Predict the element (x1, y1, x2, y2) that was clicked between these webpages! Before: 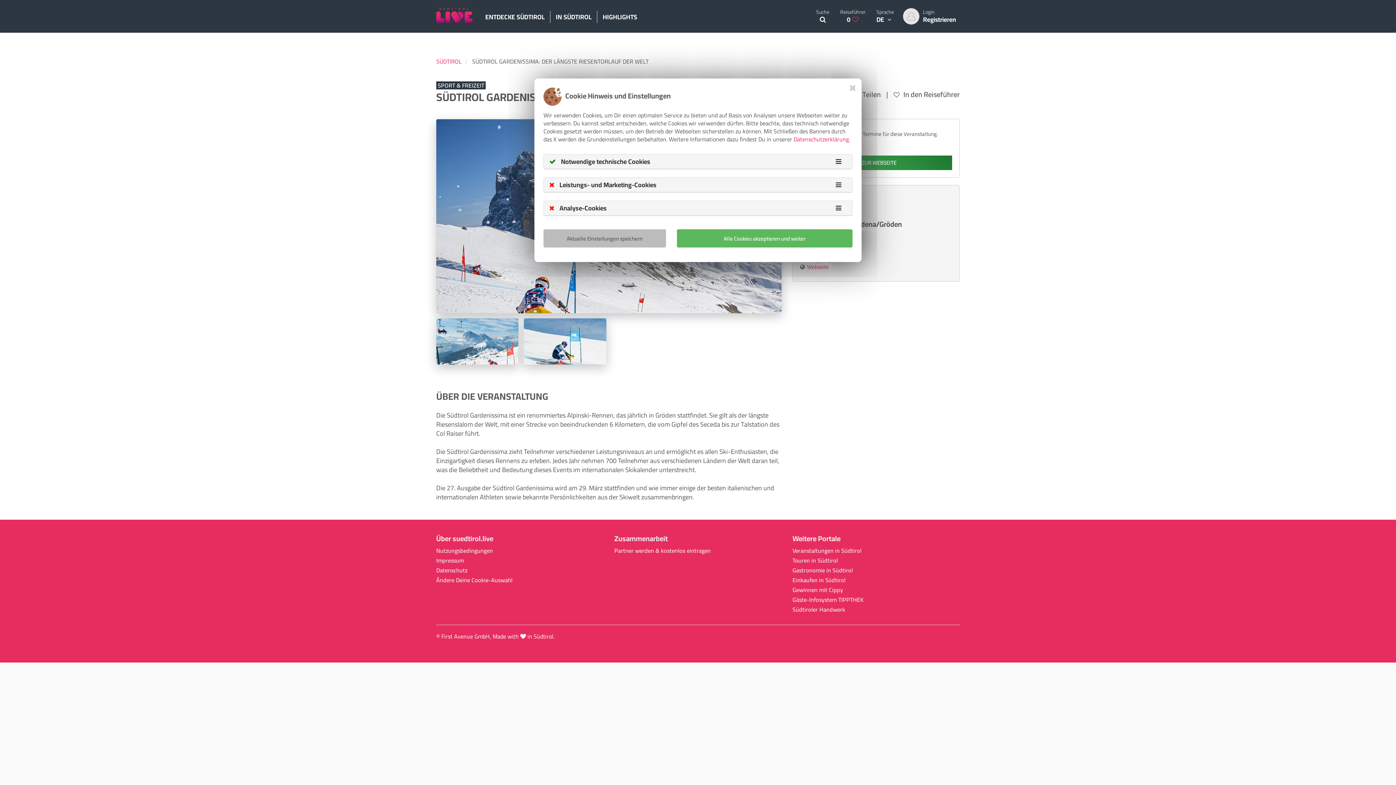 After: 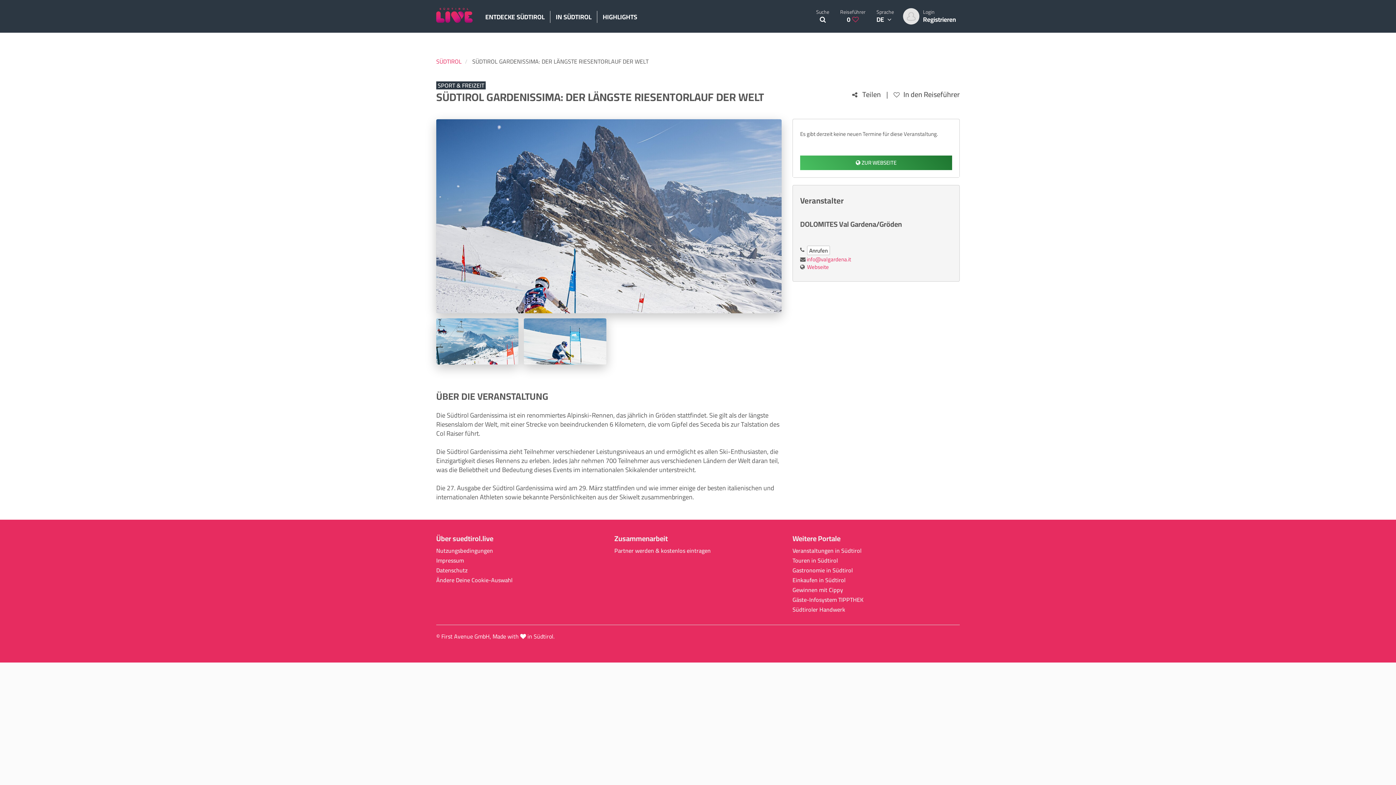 Action: label: Close bbox: (849, 83, 856, 92)